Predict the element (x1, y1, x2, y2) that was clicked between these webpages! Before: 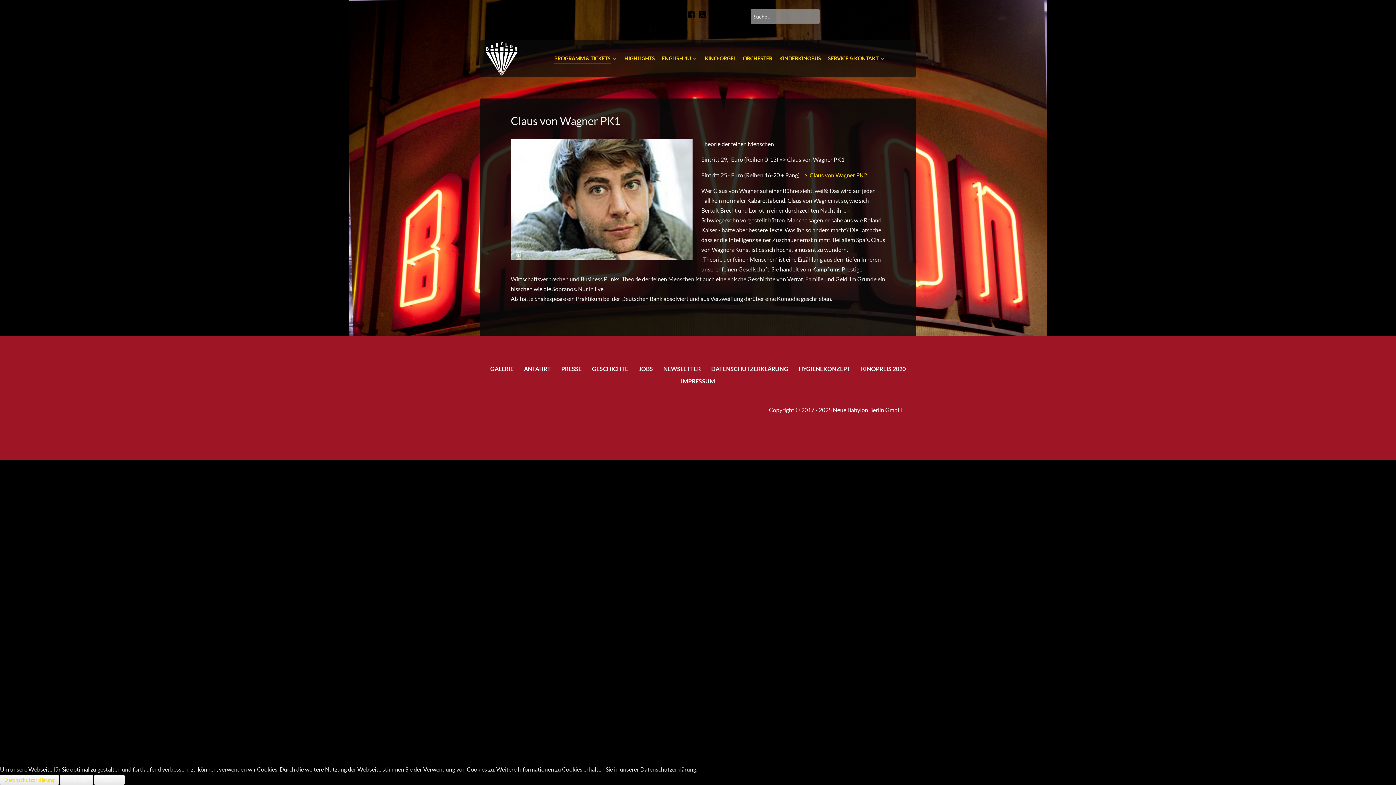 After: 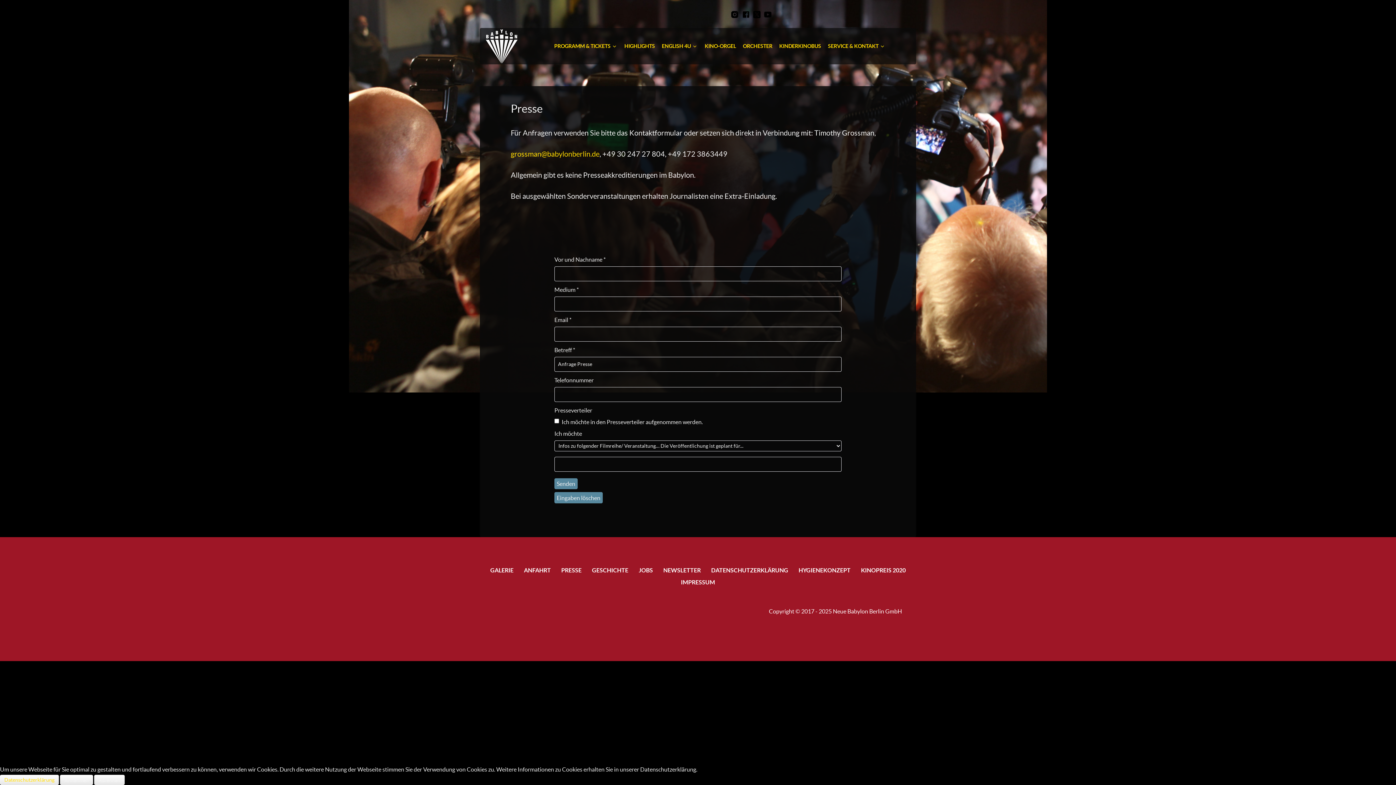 Action: bbox: (561, 362, 581, 375) label: PRESSE